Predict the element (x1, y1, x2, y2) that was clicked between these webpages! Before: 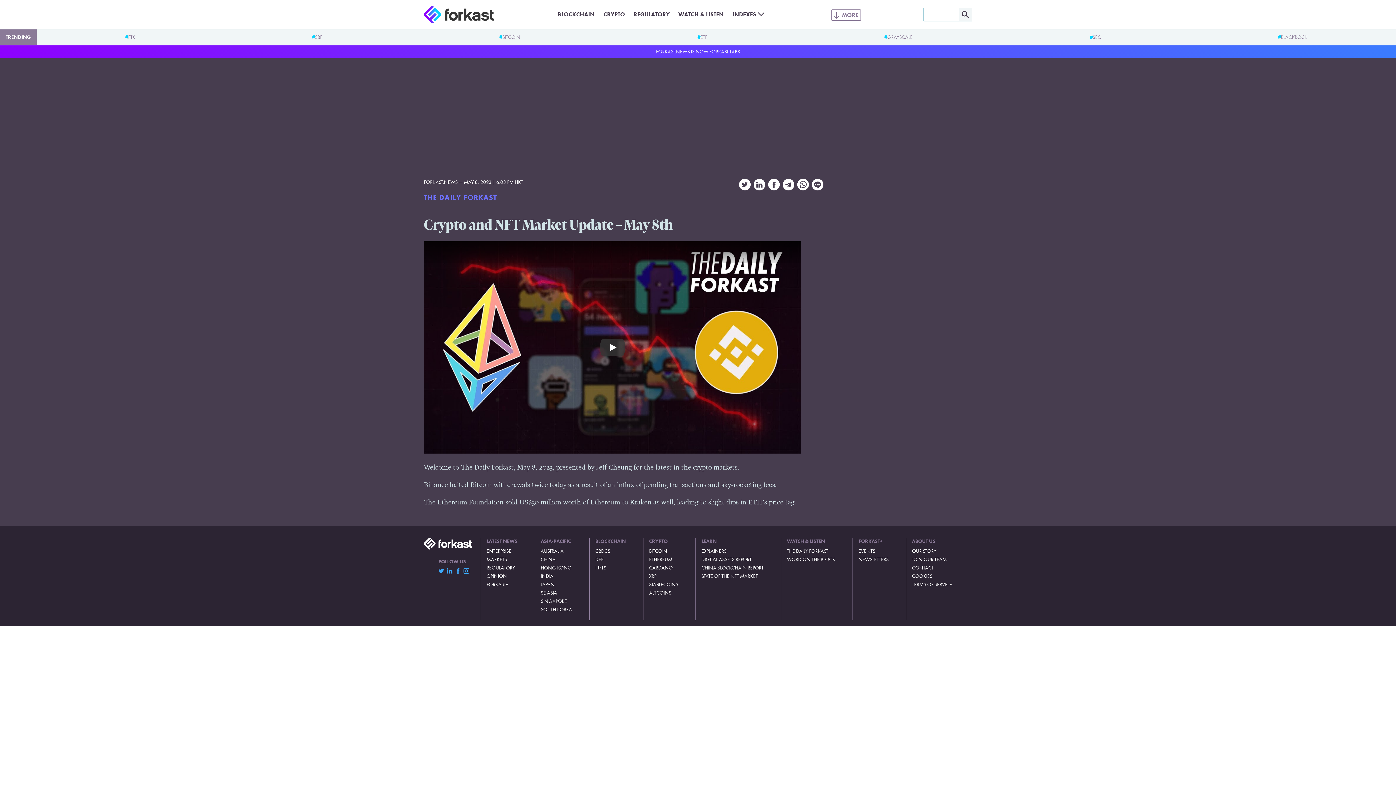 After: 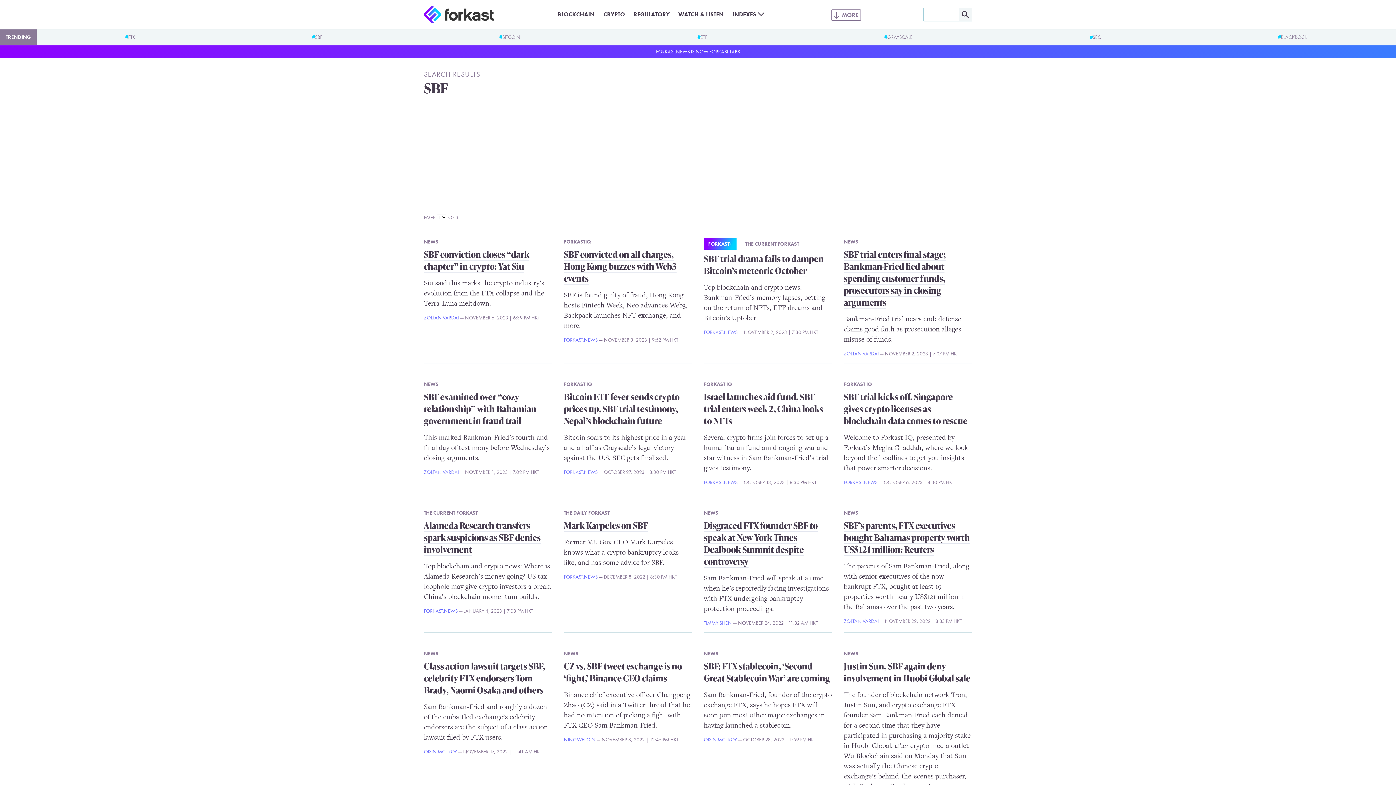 Action: label: SBF bbox: (312, 33, 322, 40)